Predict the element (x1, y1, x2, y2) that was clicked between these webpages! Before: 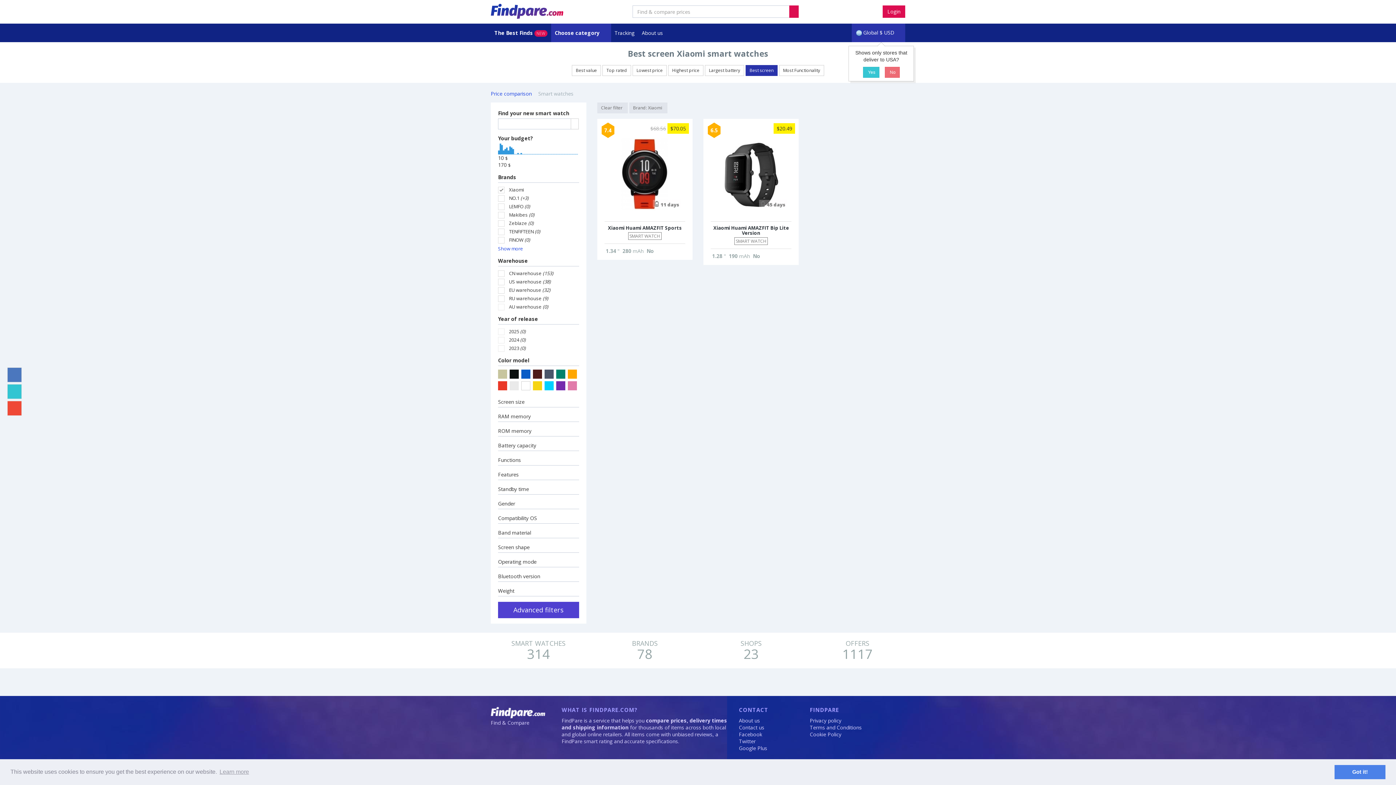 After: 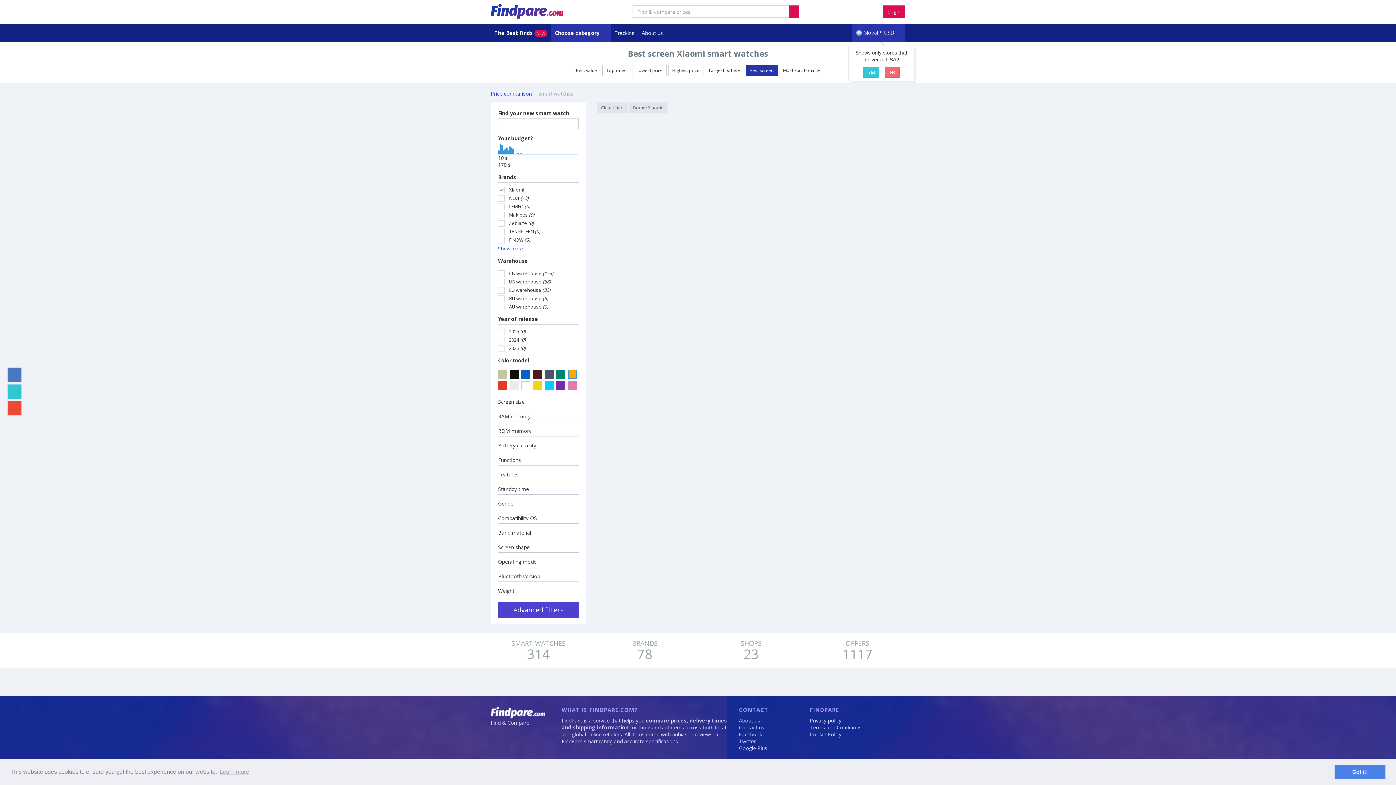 Action: bbox: (568, 369, 577, 379)